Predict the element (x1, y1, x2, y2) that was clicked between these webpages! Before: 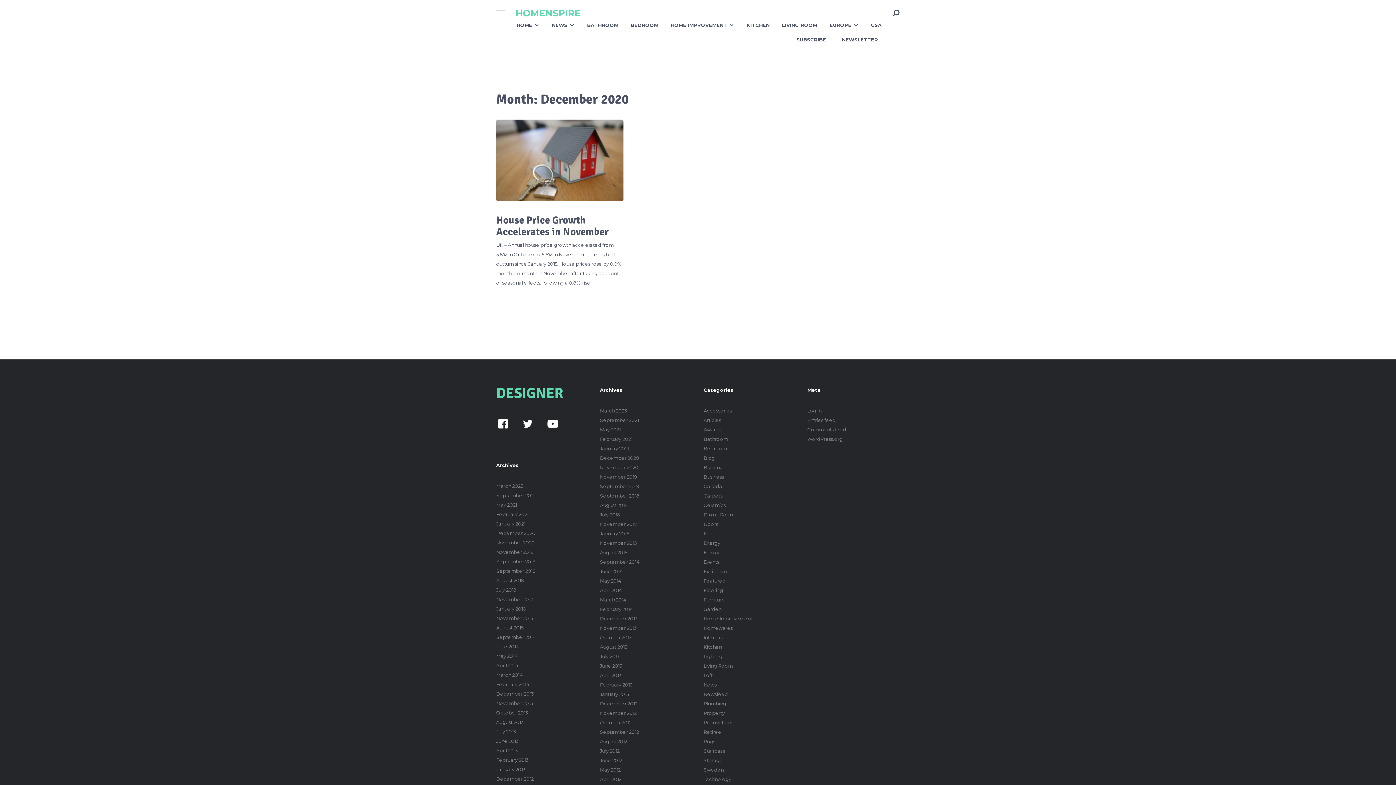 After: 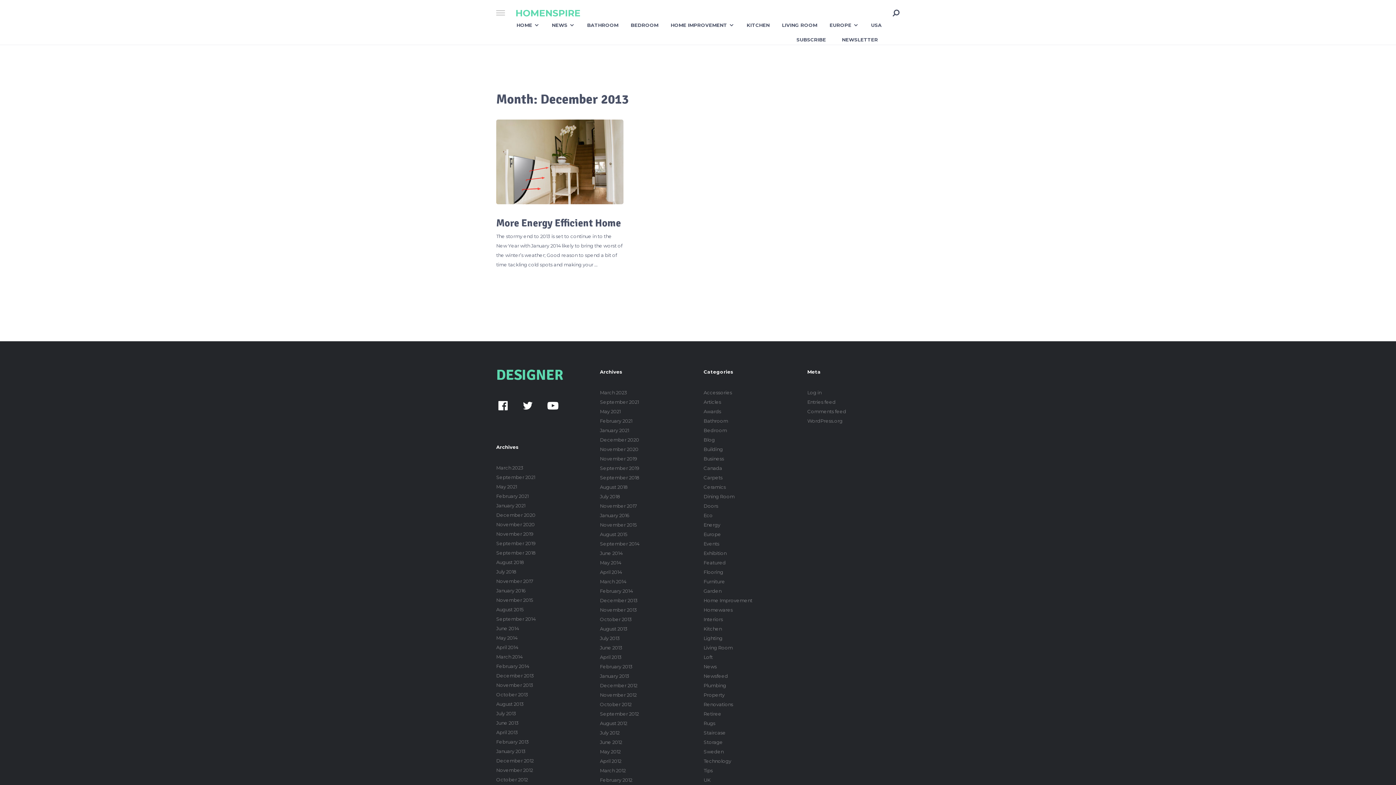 Action: bbox: (496, 691, 534, 697) label: December 2013